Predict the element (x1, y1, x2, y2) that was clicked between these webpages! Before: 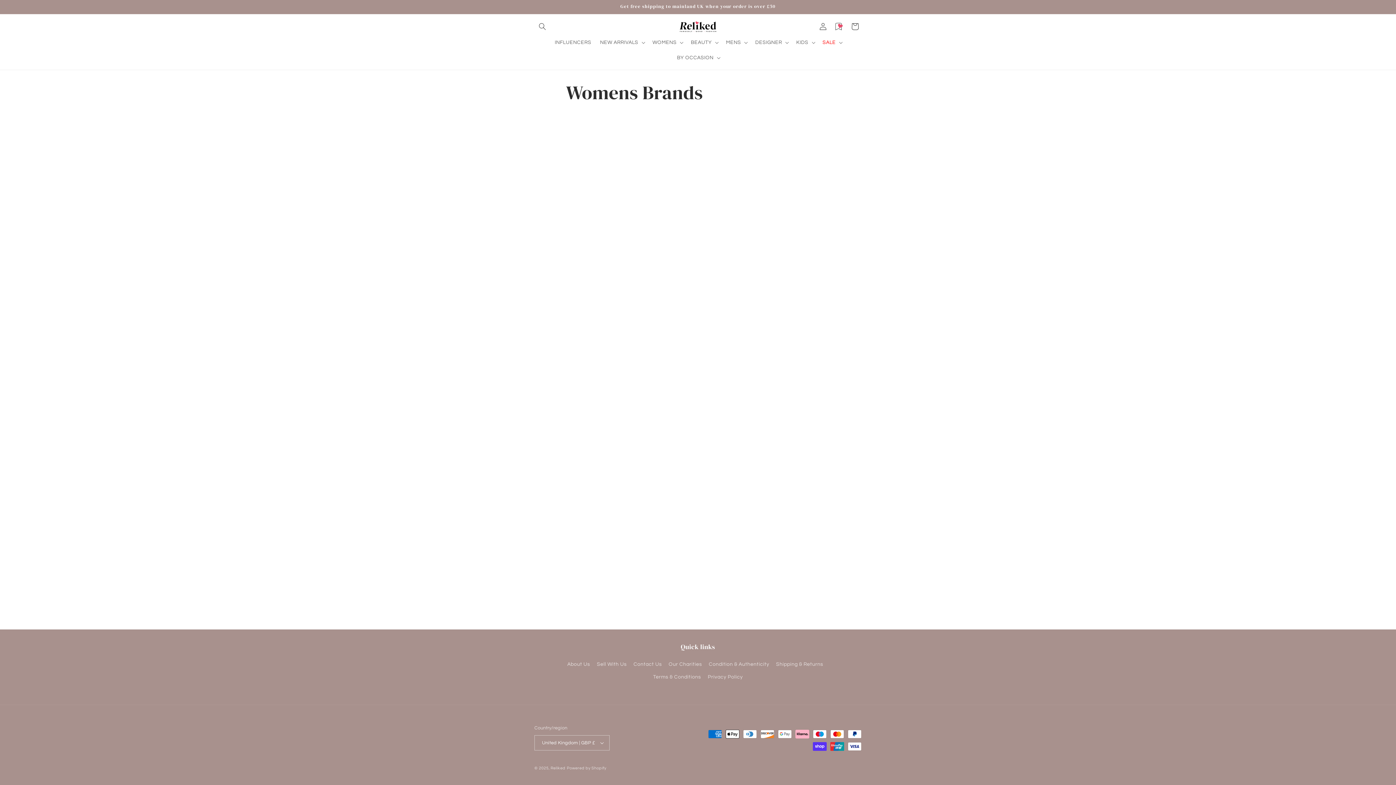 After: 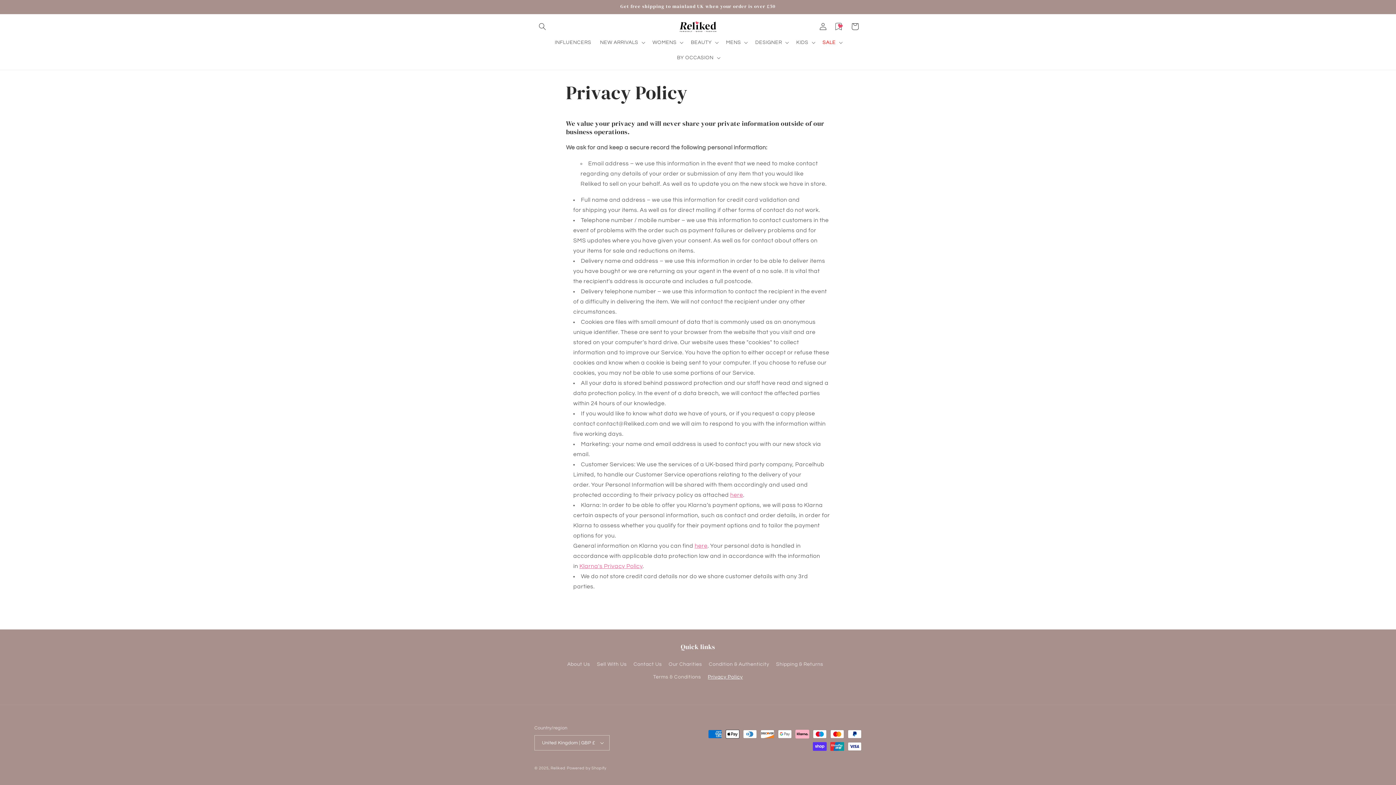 Action: bbox: (708, 671, 743, 684) label: Privacy Policy